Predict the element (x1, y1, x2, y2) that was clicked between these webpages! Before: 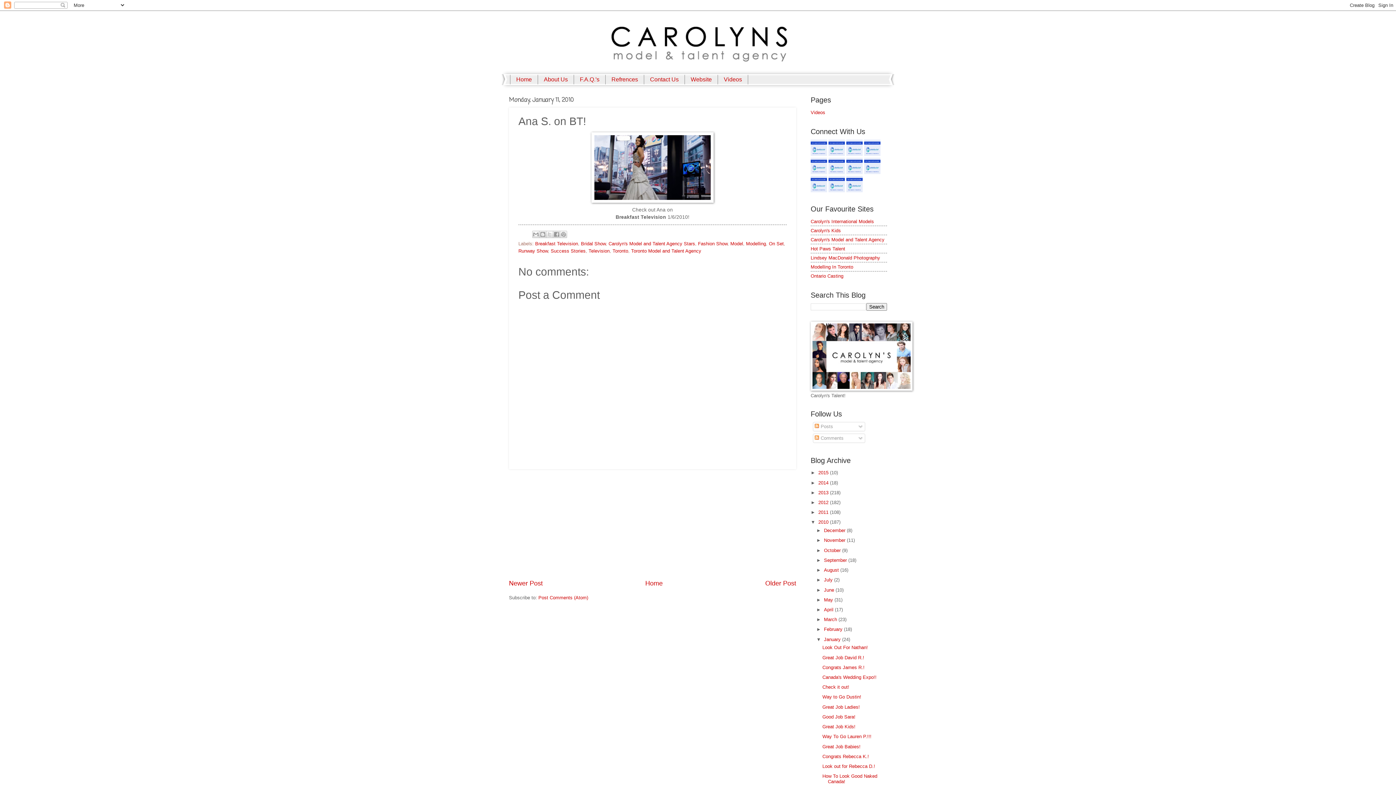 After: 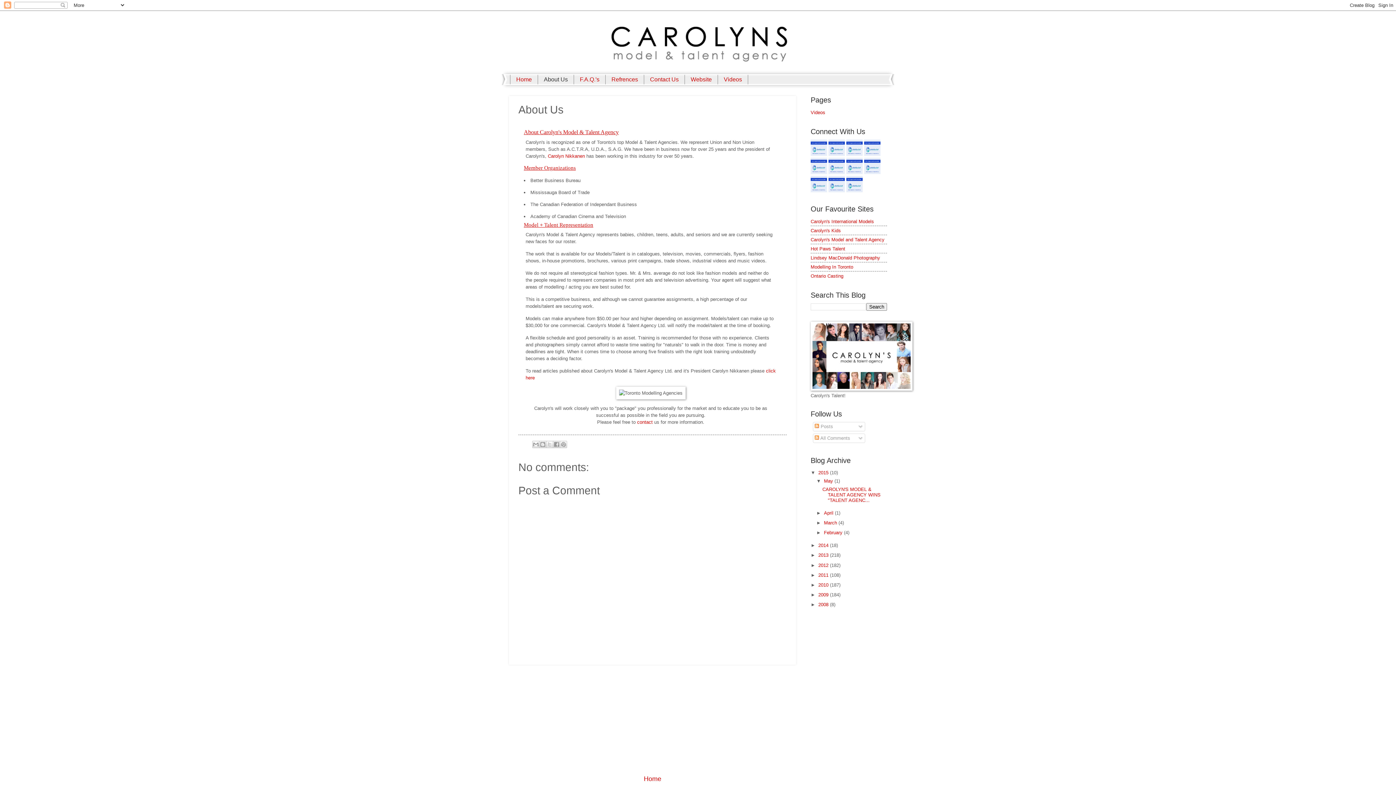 Action: label: About Us bbox: (538, 74, 574, 84)